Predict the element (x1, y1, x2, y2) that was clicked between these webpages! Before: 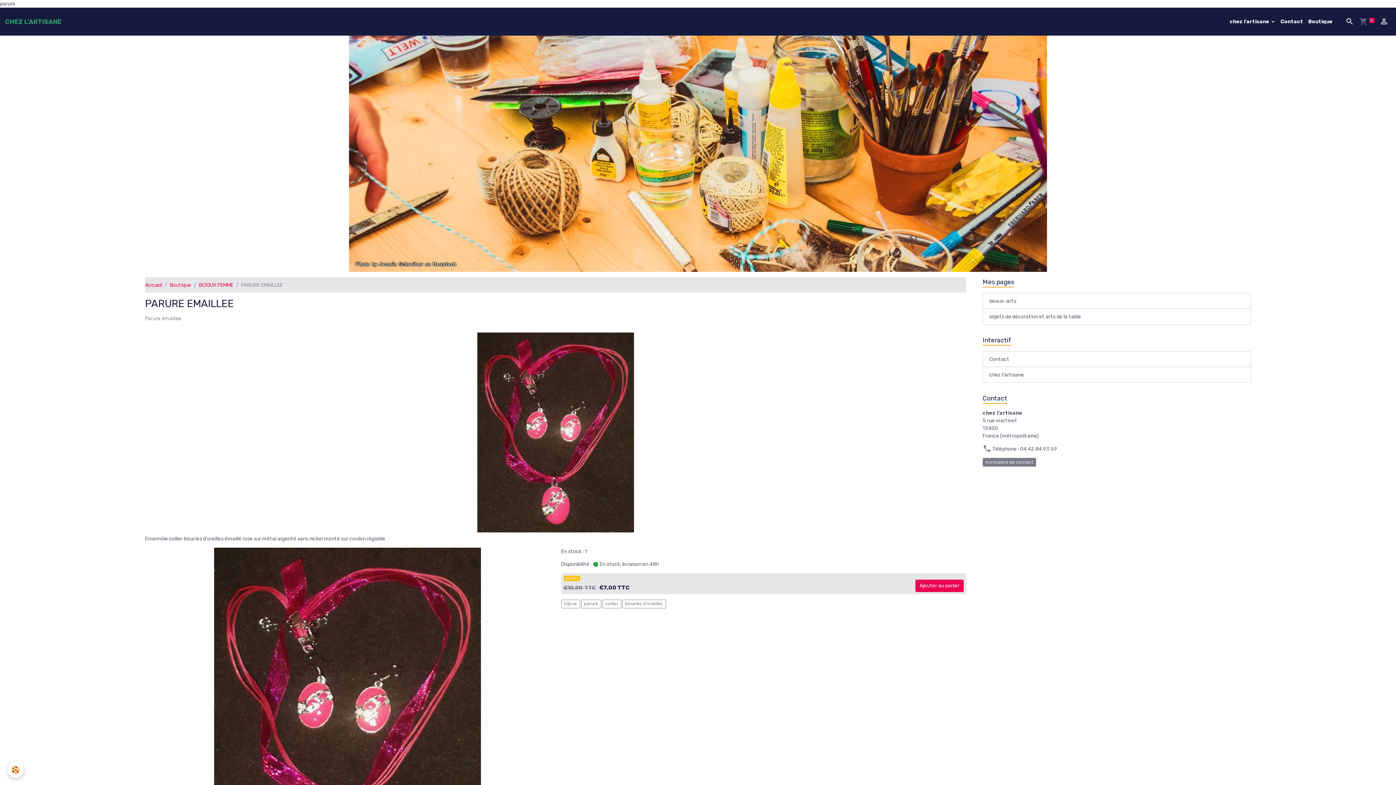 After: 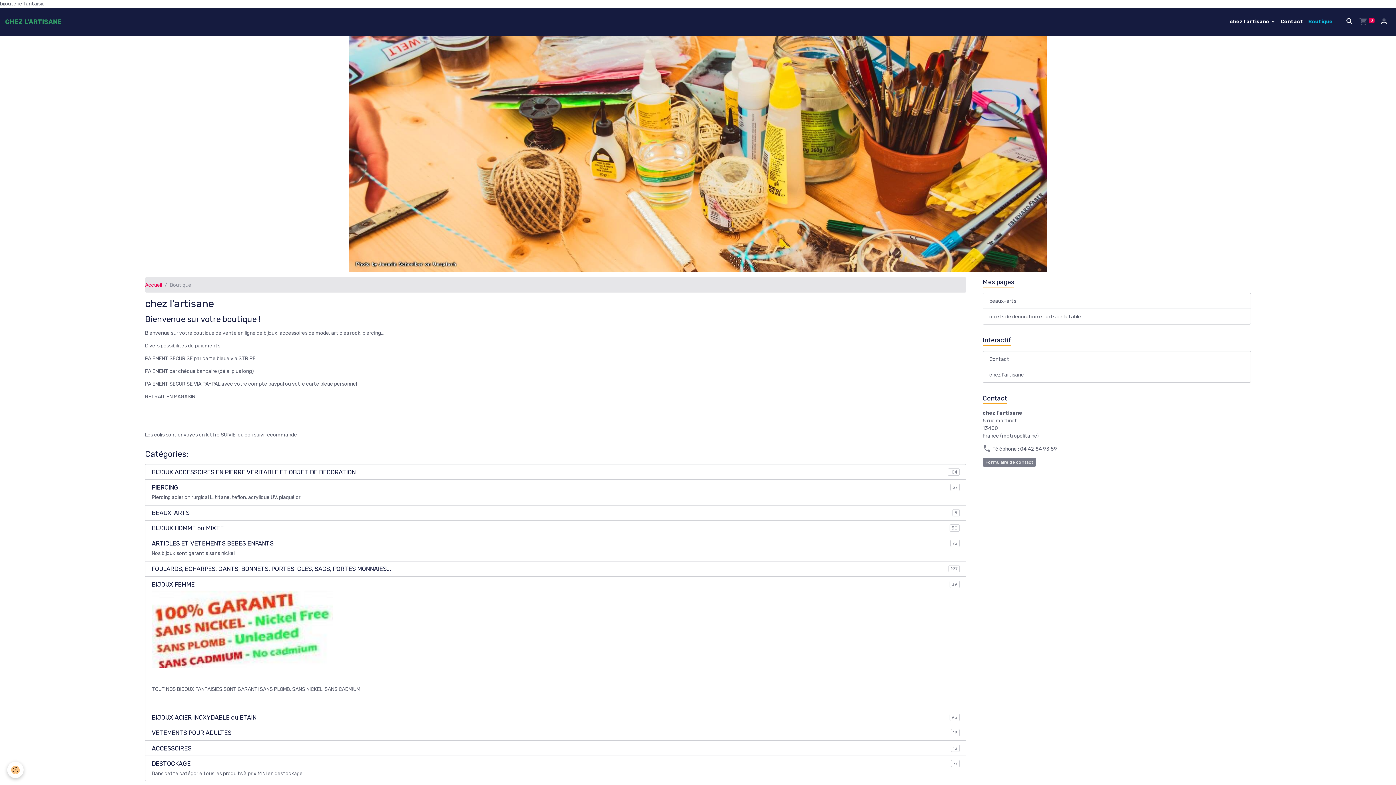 Action: label: Boutique bbox: (169, 282, 191, 288)